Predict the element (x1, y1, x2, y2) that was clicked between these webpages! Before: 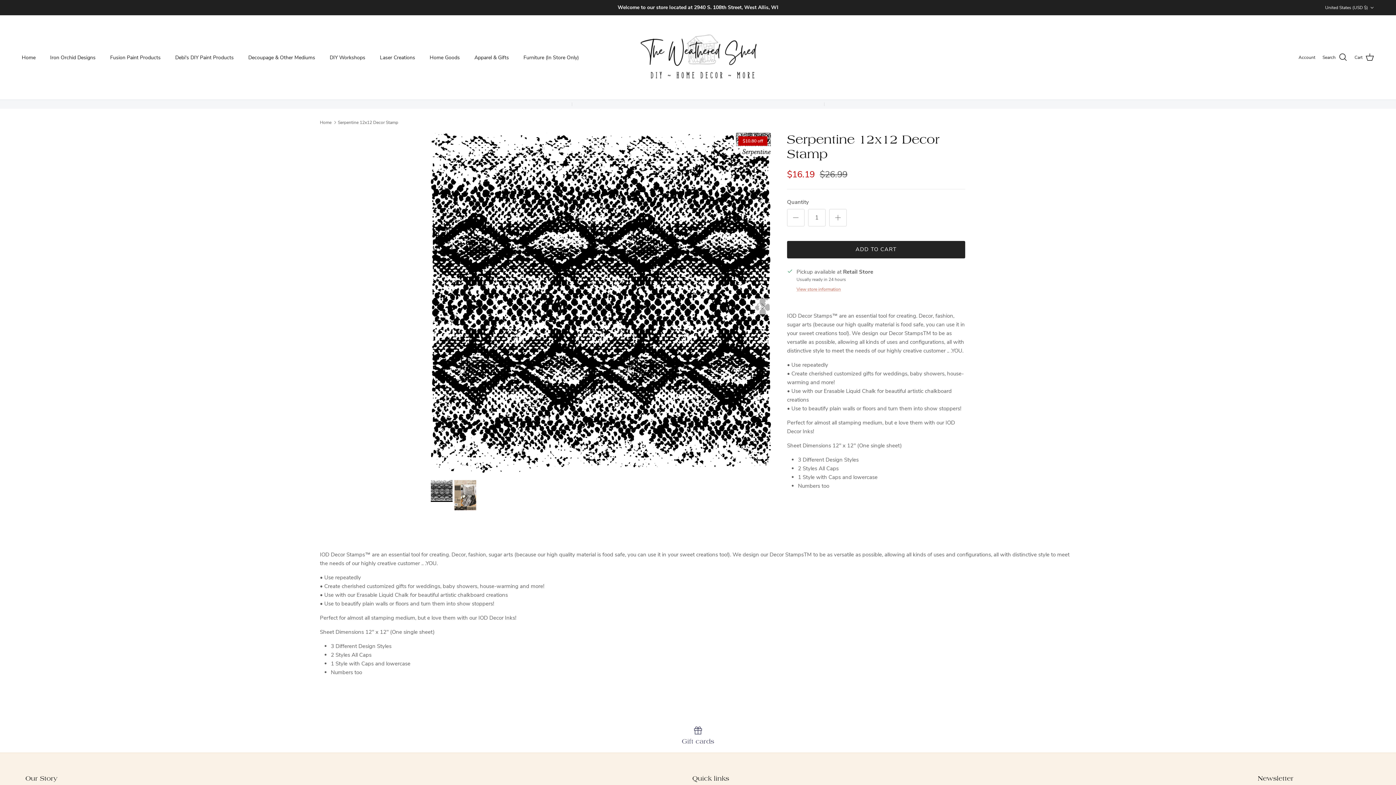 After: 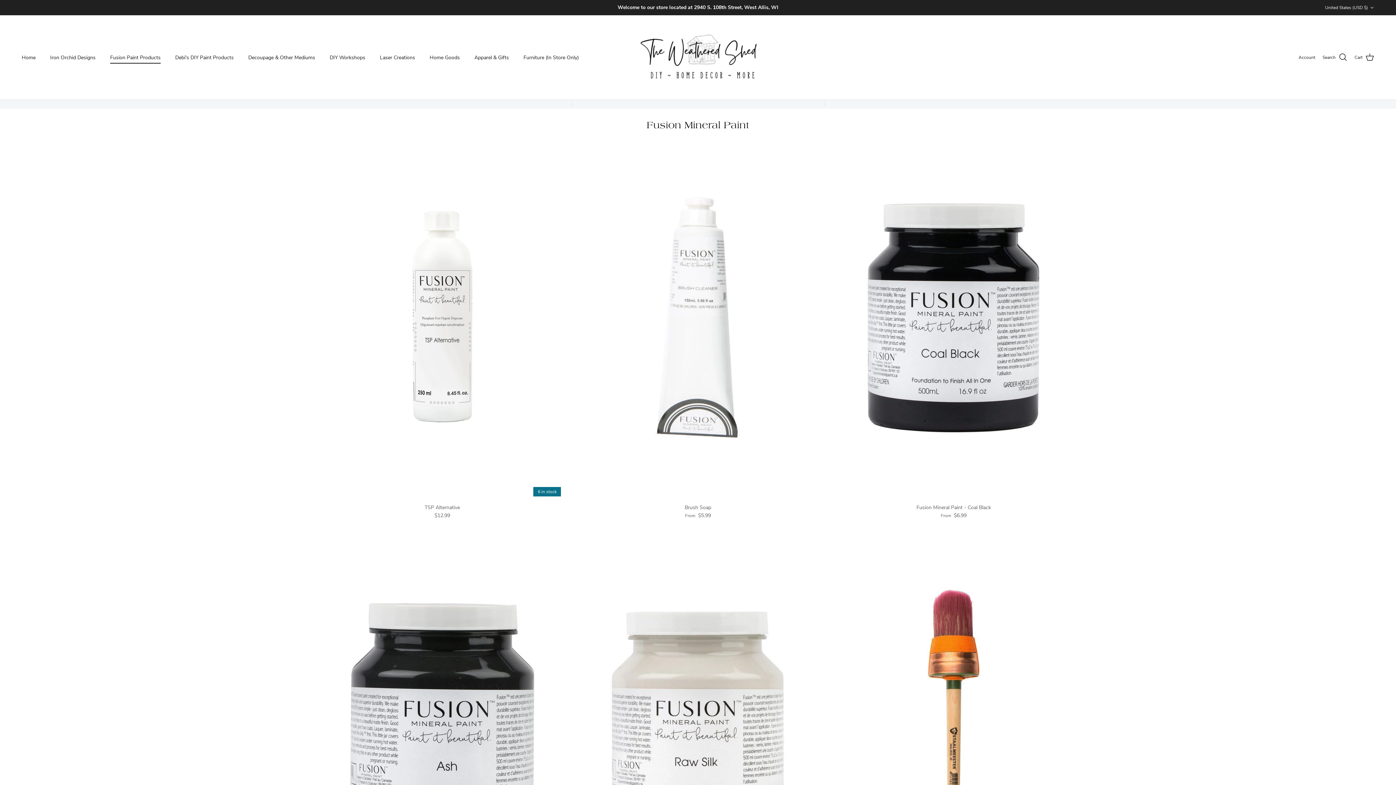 Action: bbox: (103, 45, 167, 69) label: Fusion Paint Products